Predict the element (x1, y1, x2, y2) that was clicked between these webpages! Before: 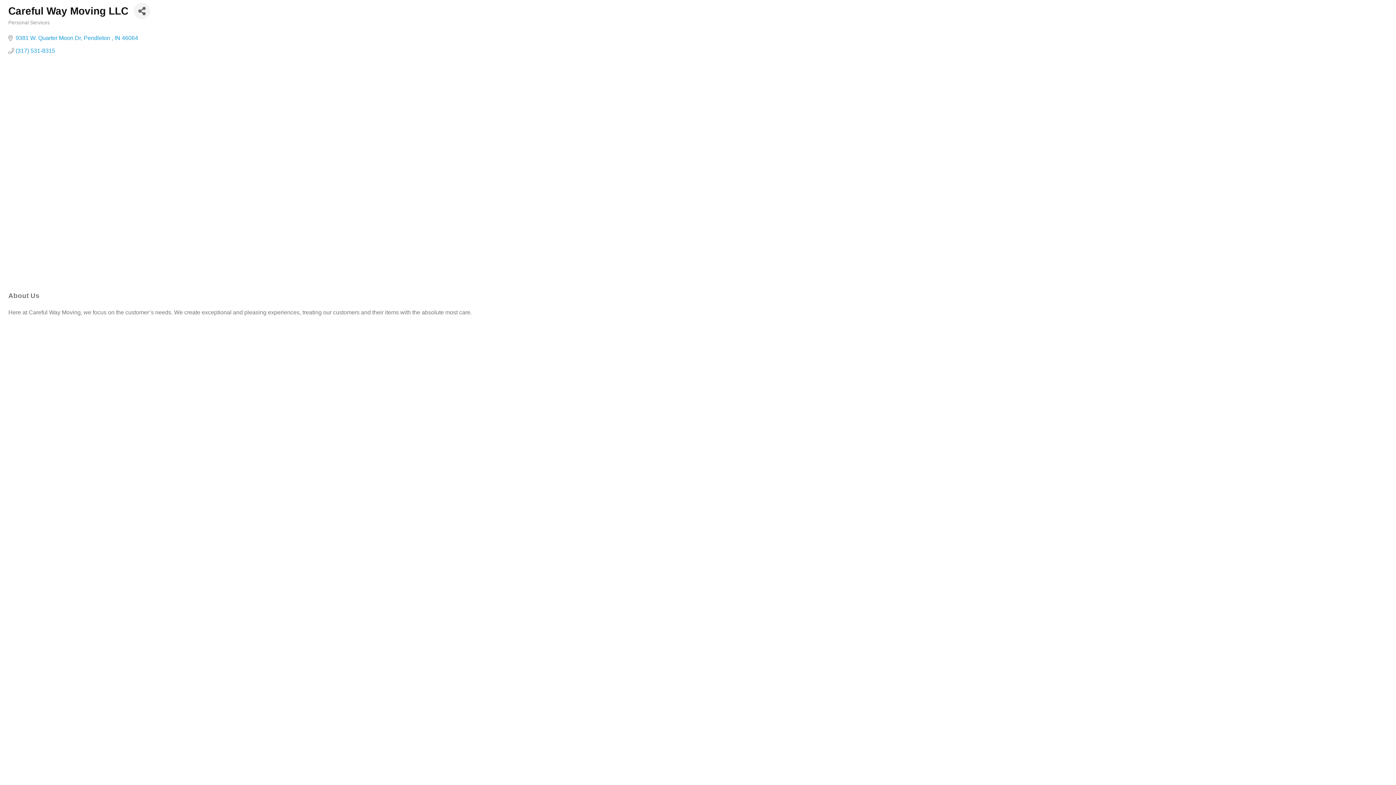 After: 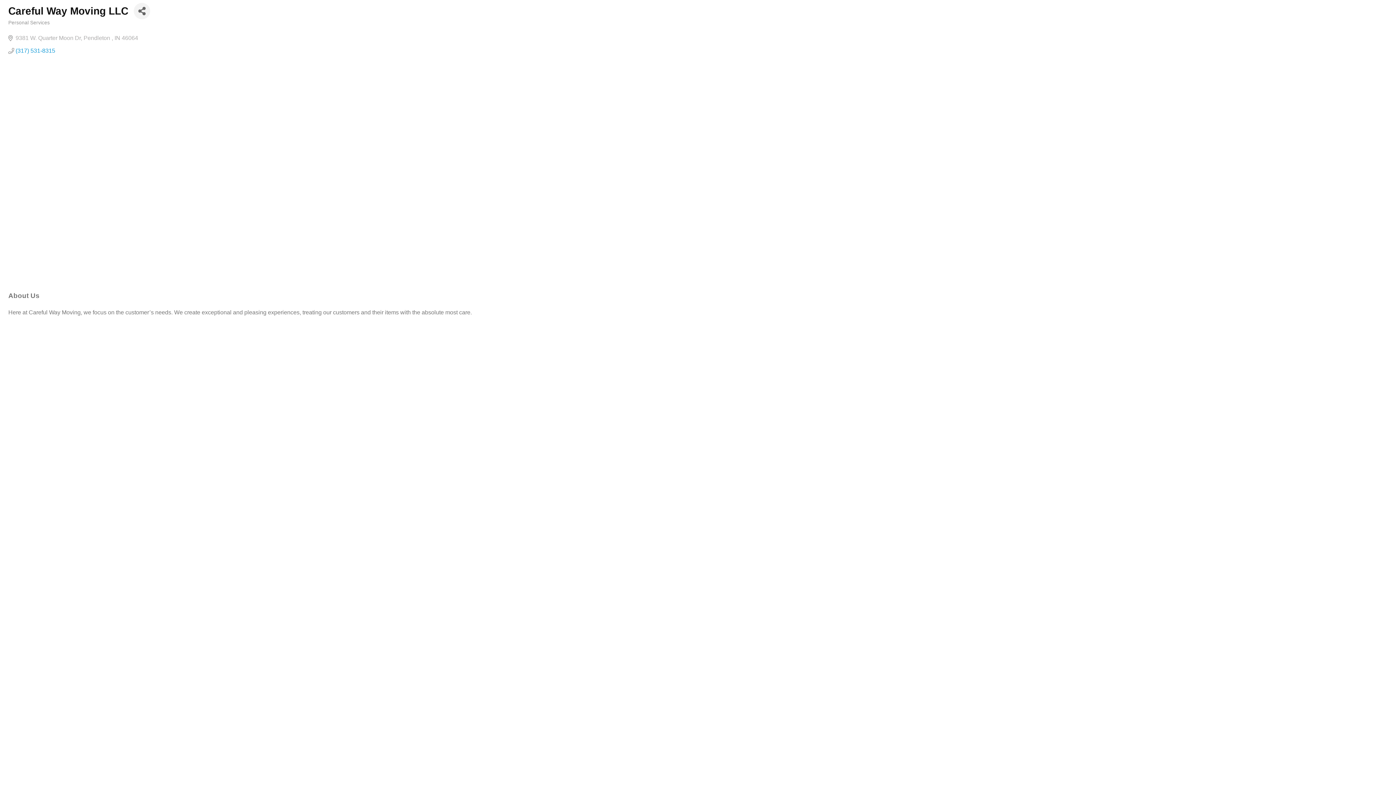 Action: bbox: (15, 34, 138, 41) label: 9381 W. Quarter Moon Dr Pendleton  IN 46064